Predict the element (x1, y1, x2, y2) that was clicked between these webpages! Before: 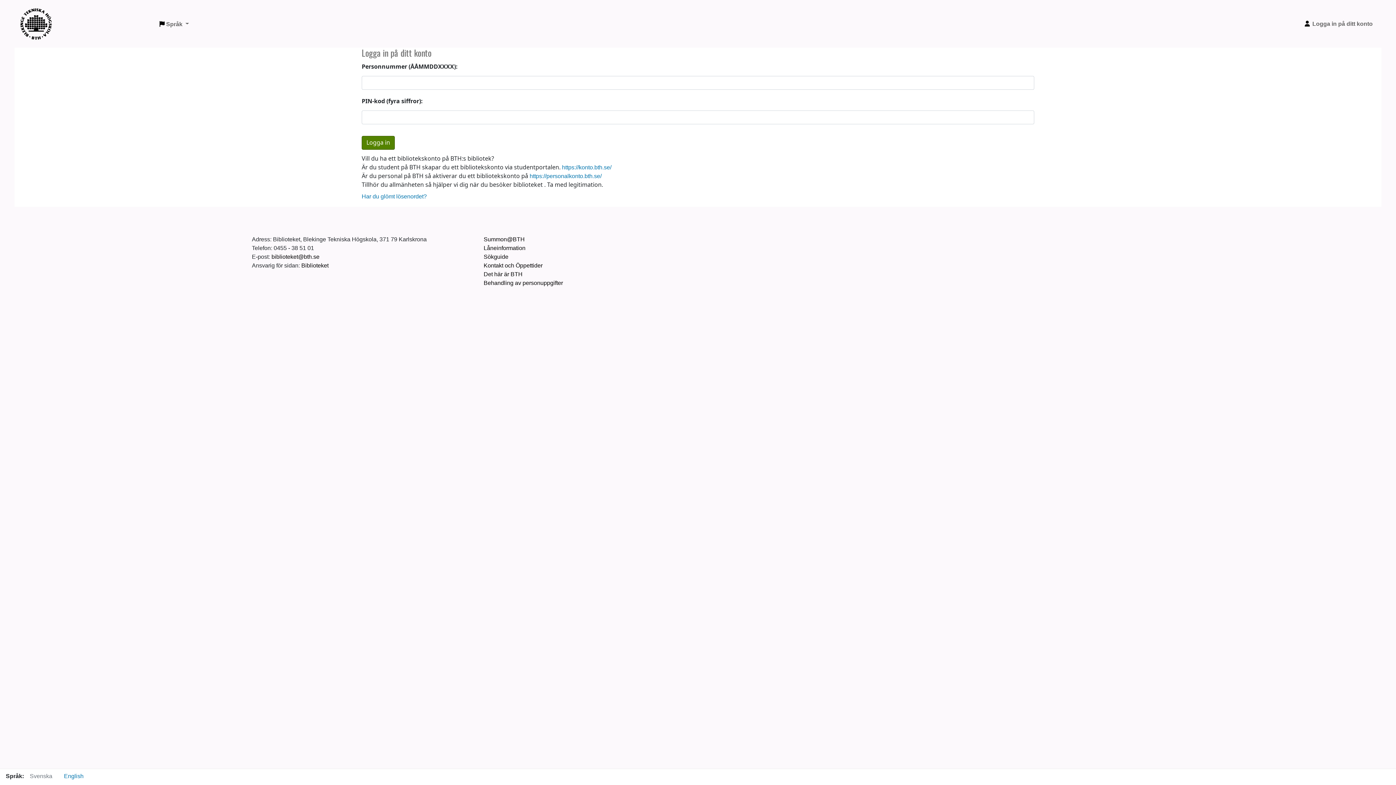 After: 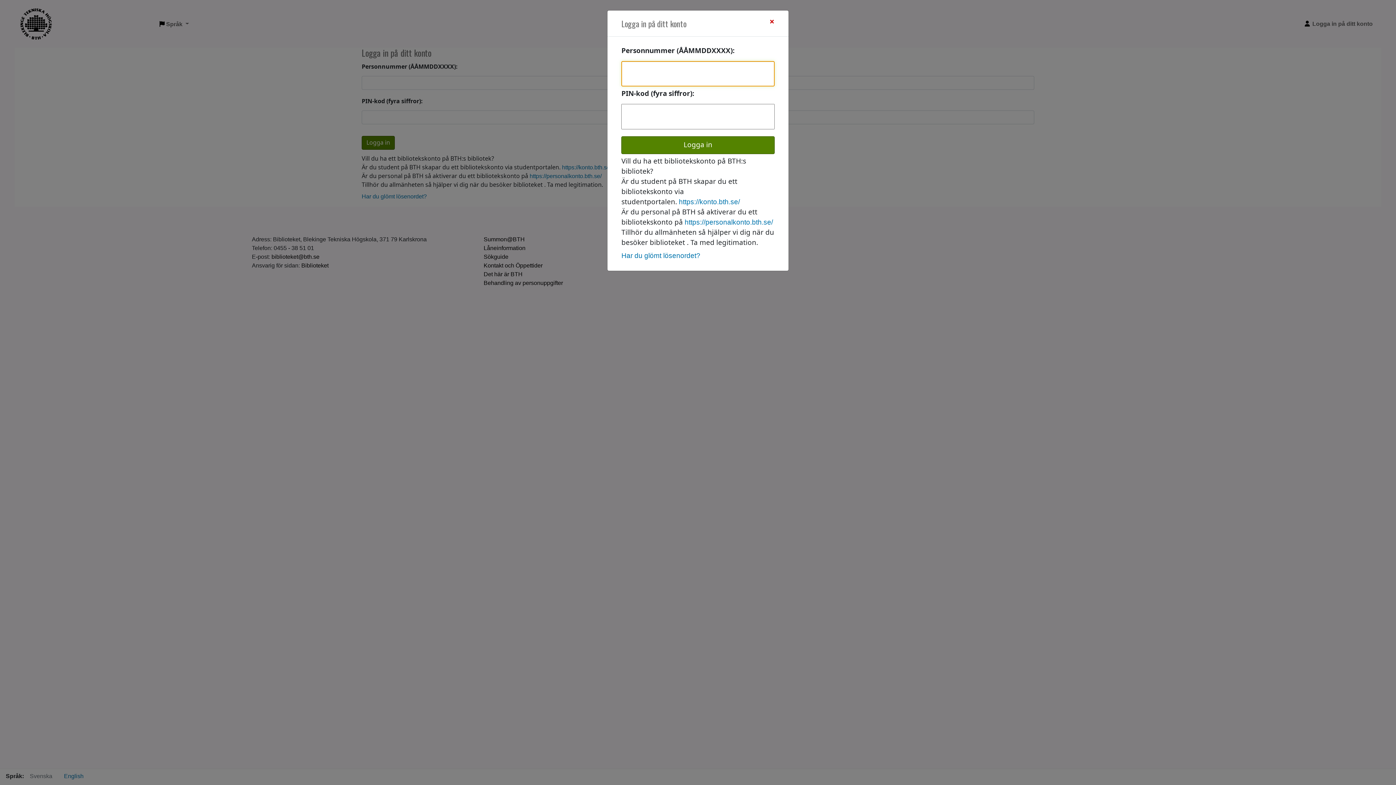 Action: bbox: (1301, 16, 1376, 31) label:  Logga in på ditt konto